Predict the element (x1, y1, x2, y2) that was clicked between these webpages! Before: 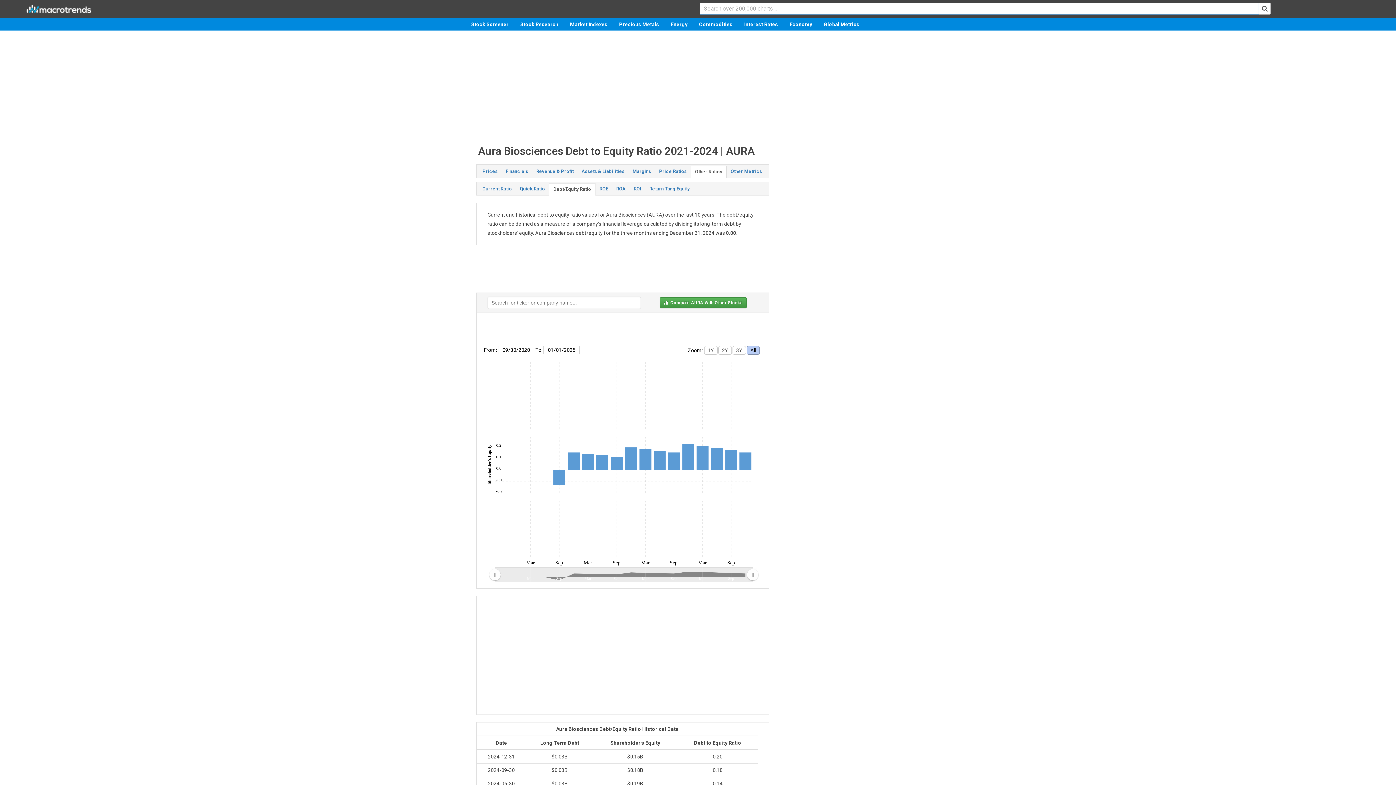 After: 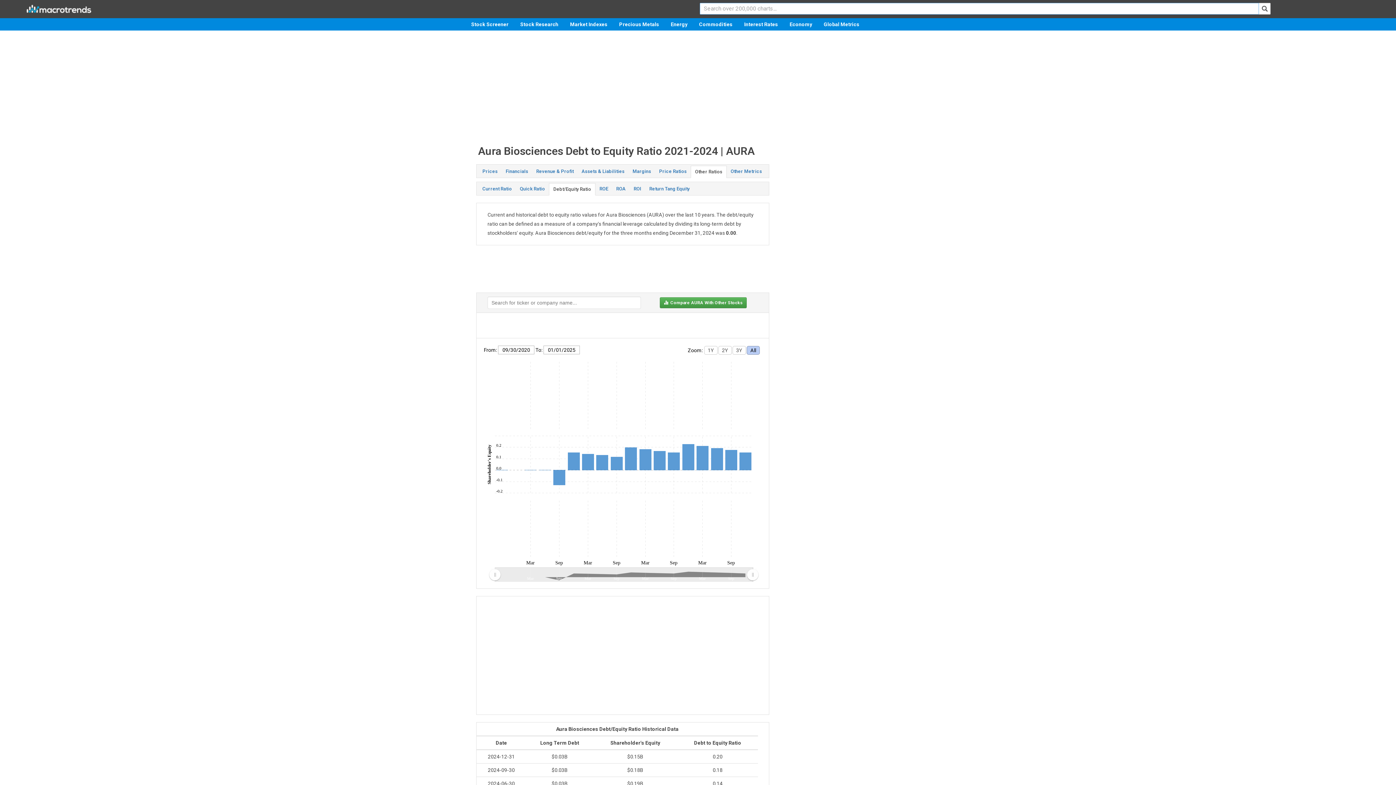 Action: bbox: (1258, 2, 1270, 14)